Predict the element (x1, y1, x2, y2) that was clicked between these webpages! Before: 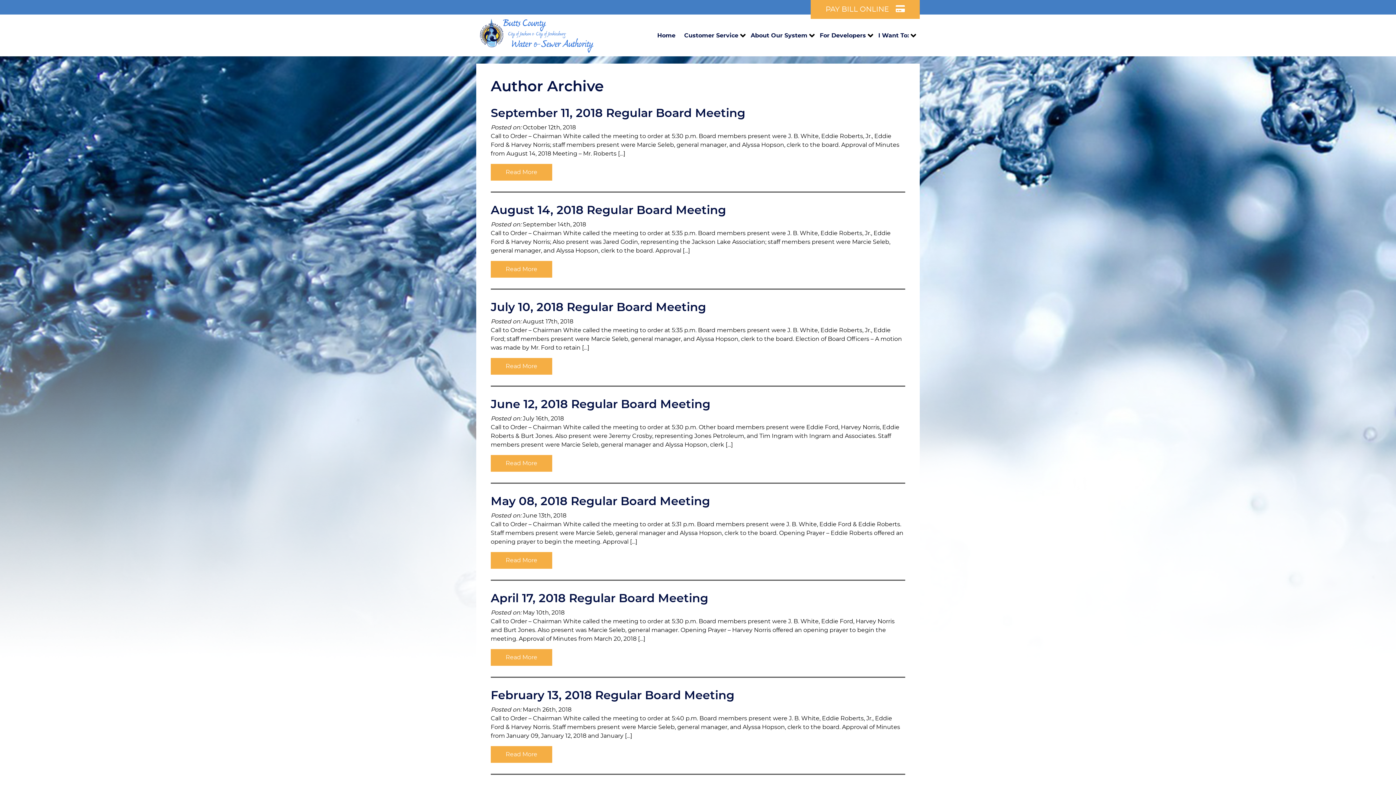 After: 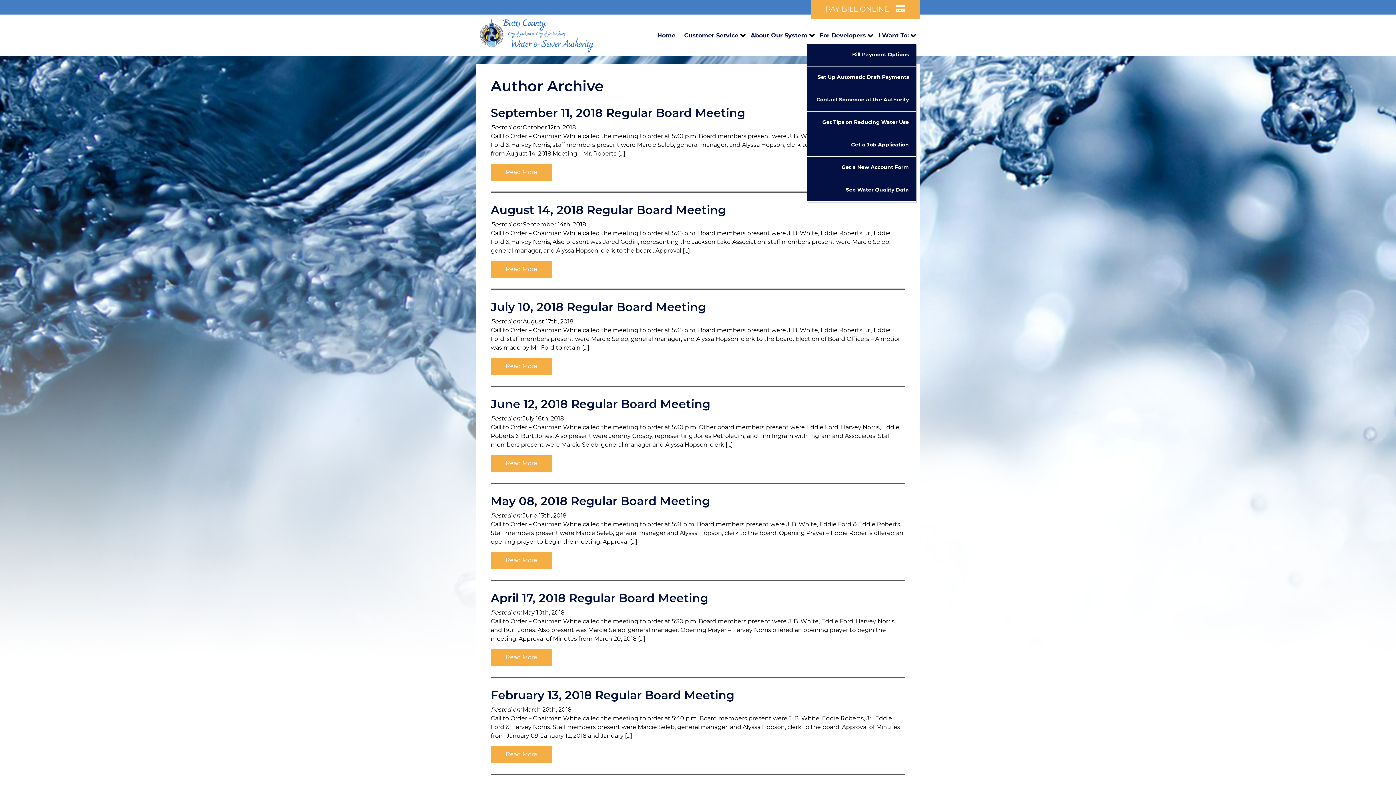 Action: bbox: (874, 27, 916, 43) label: I Want To: